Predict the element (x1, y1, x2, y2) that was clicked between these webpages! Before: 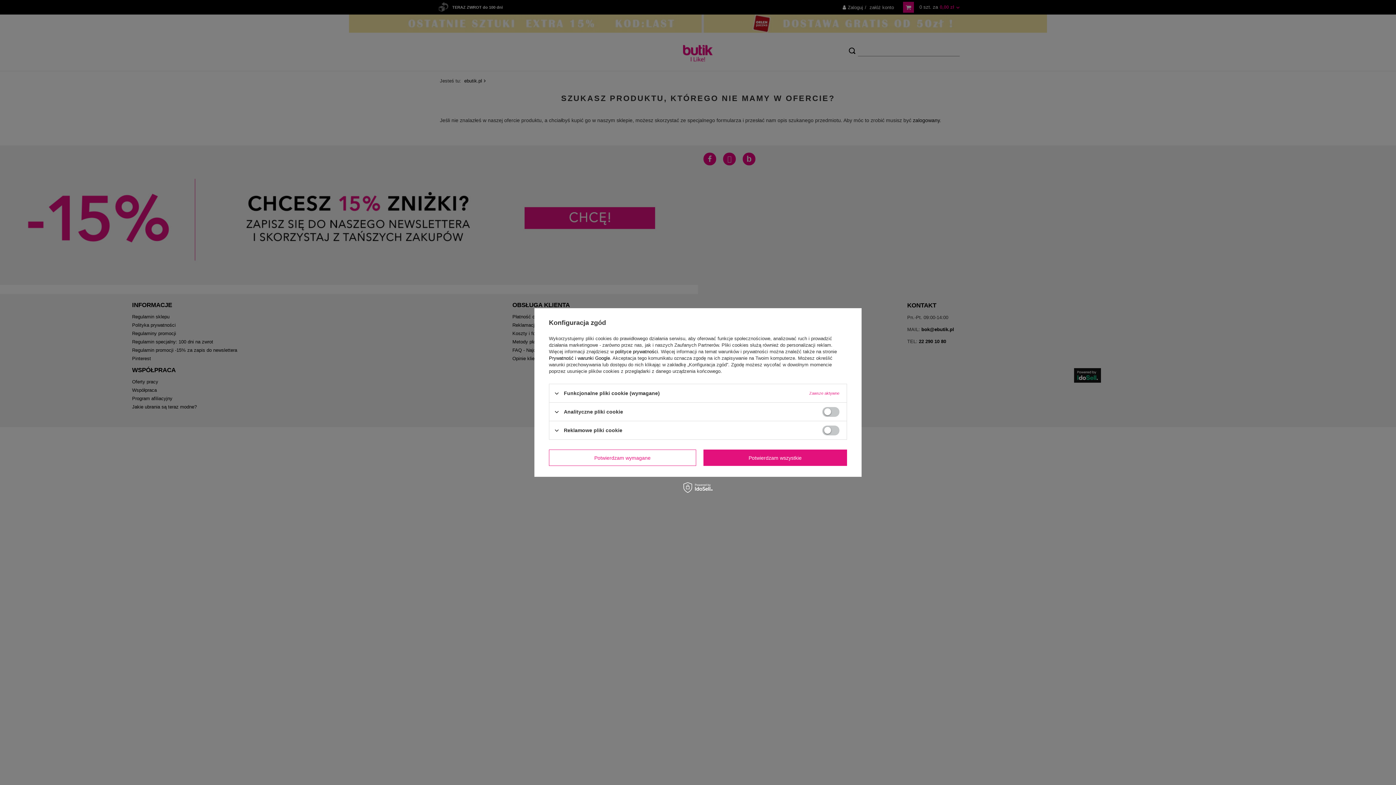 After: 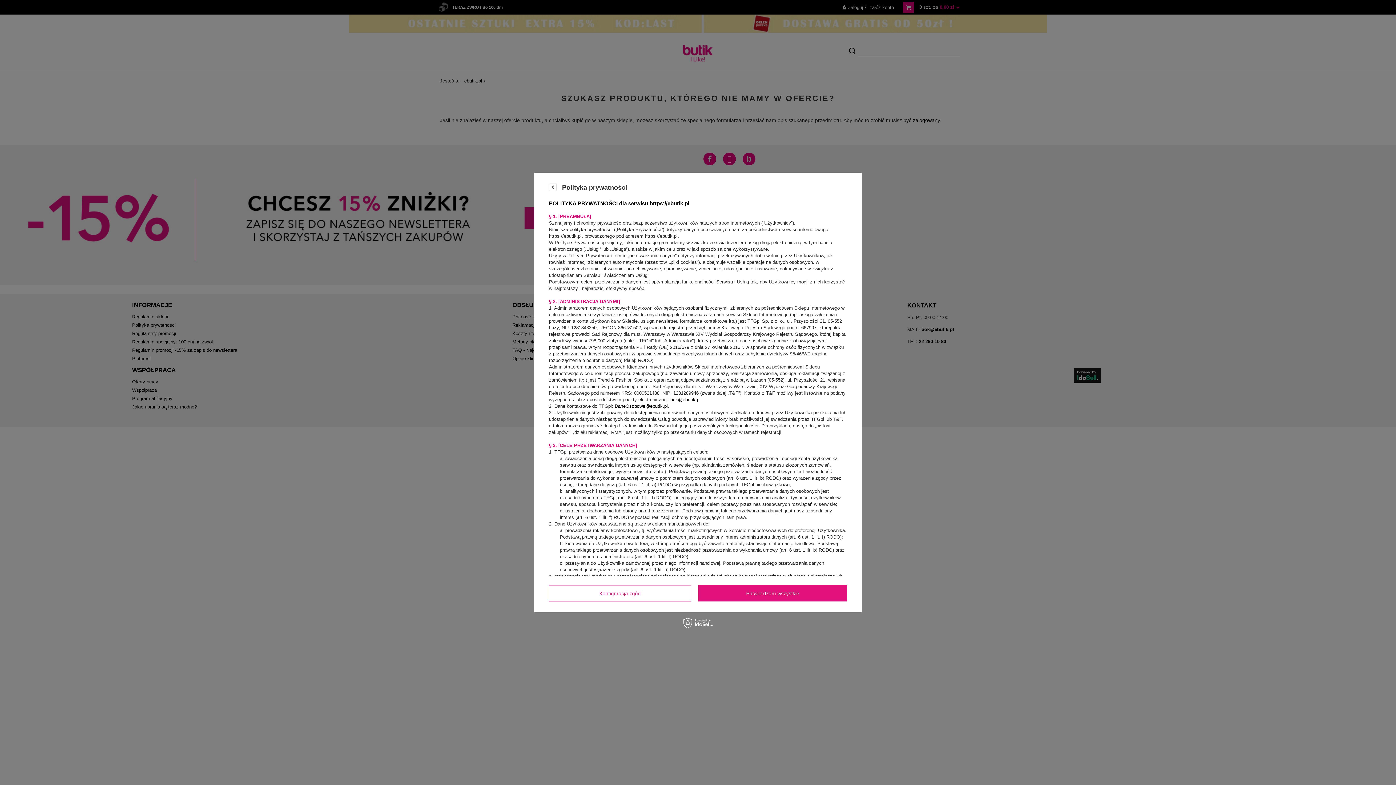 Action: bbox: (615, 349, 658, 354) label: polityce prywatności